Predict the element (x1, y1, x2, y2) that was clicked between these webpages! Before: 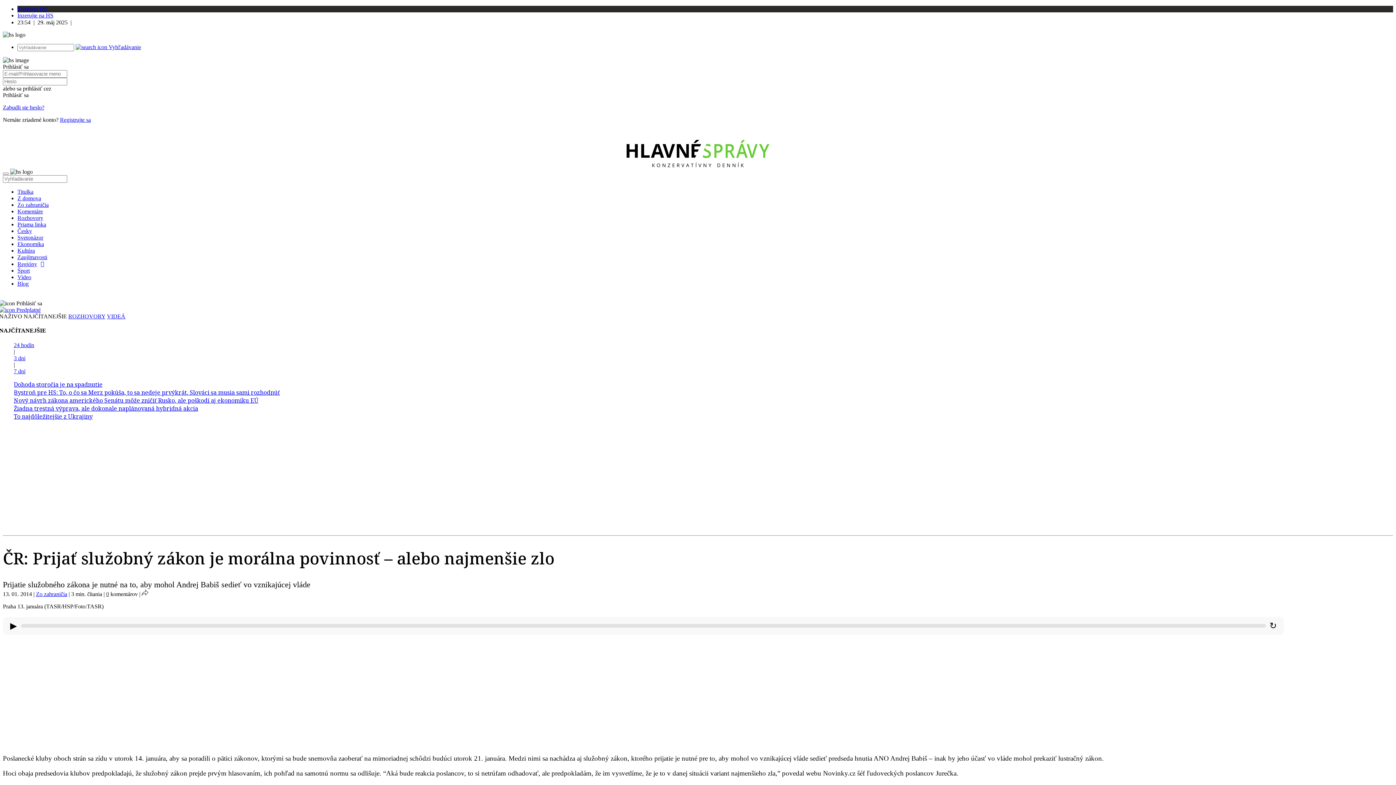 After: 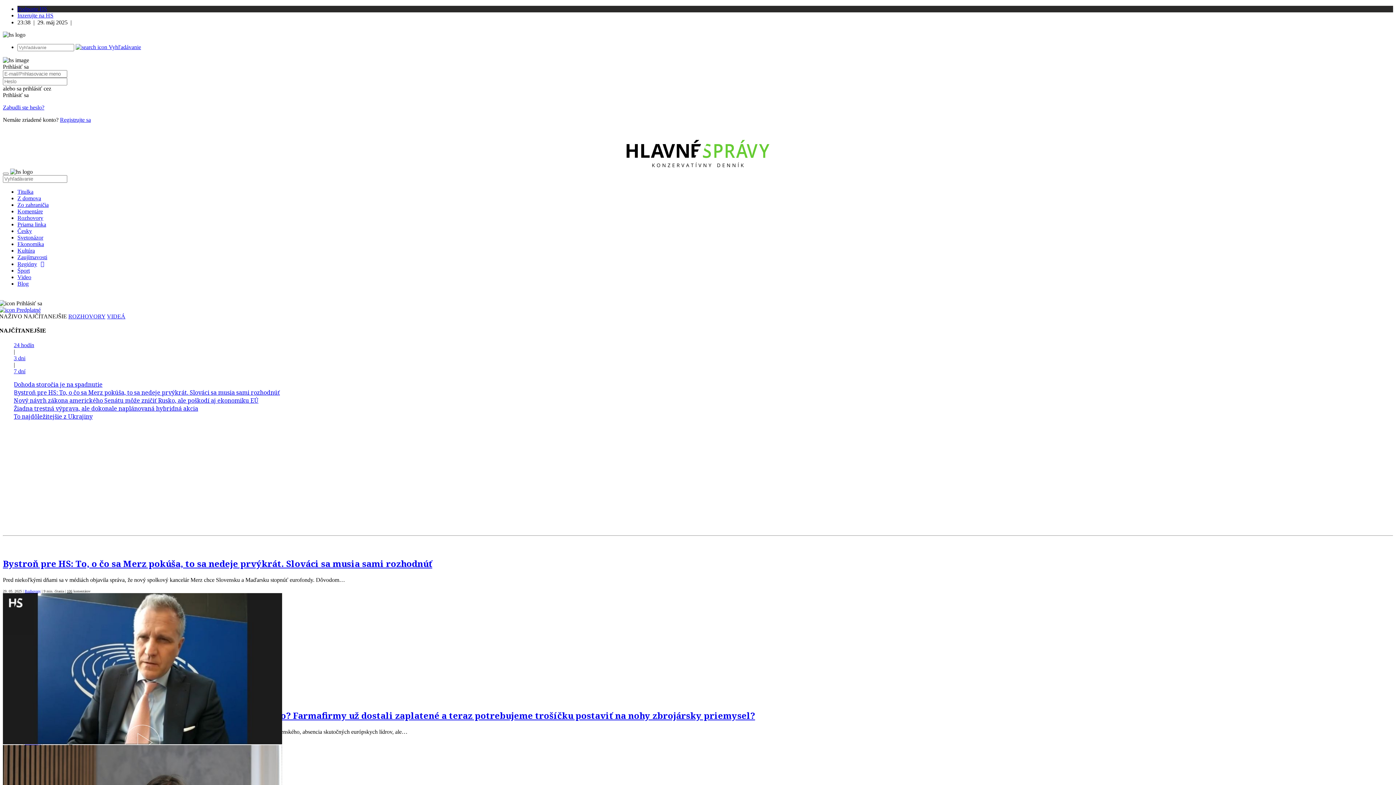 Action: bbox: (68, 313, 105, 319) label: ROZHOVORY